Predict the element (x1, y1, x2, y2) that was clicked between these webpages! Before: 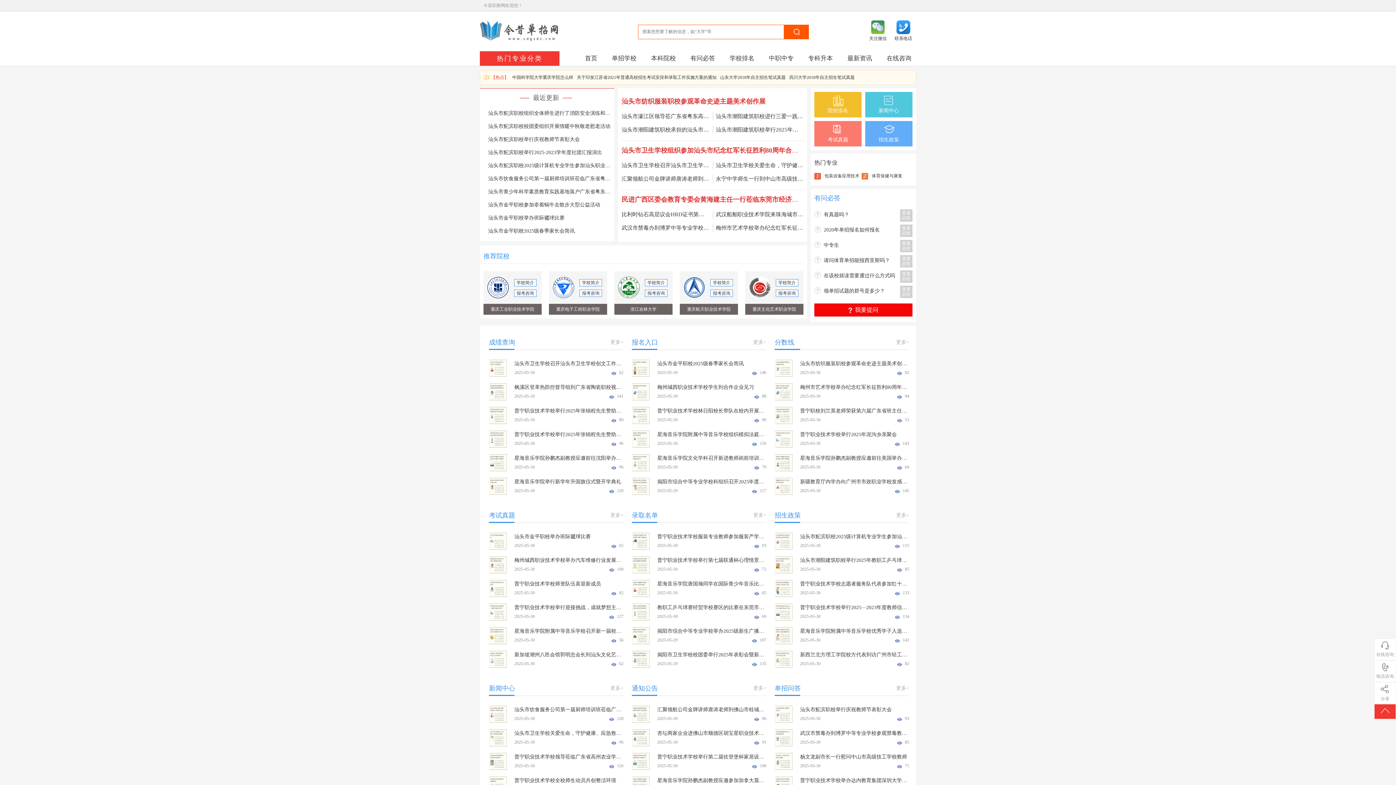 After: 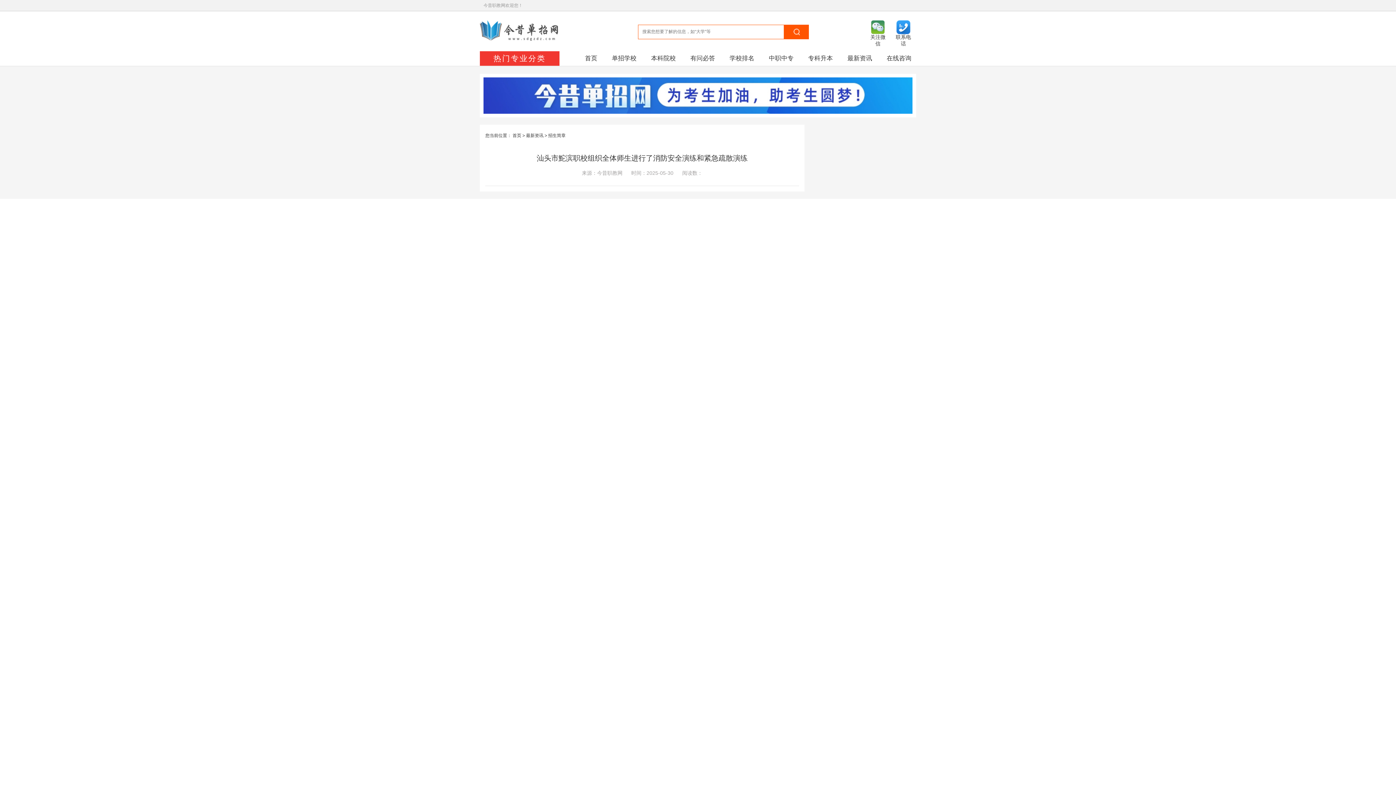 Action: bbox: (488, 106, 610, 120) label: 汕头市鮀滨职校组织全体师生进行了消防安全演练和紧急疏散演练